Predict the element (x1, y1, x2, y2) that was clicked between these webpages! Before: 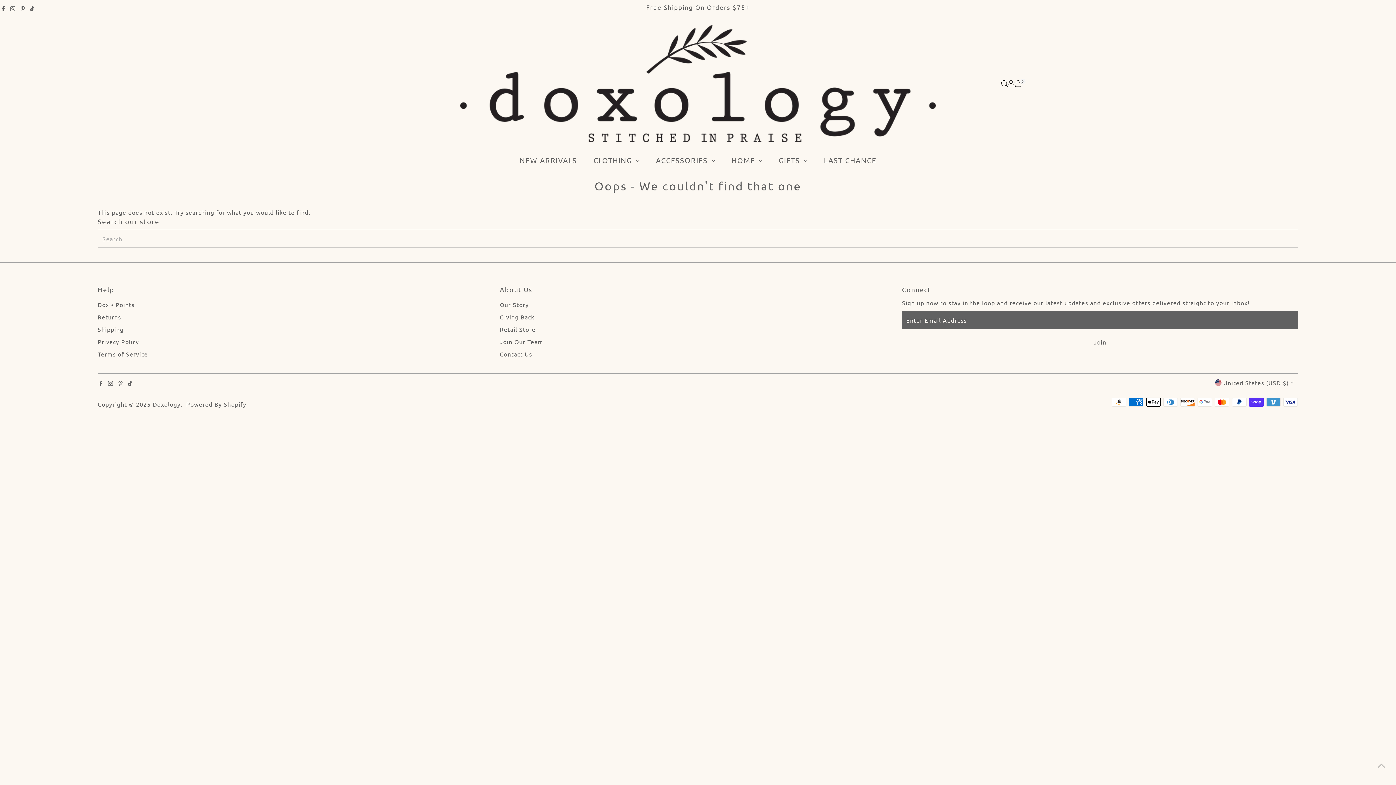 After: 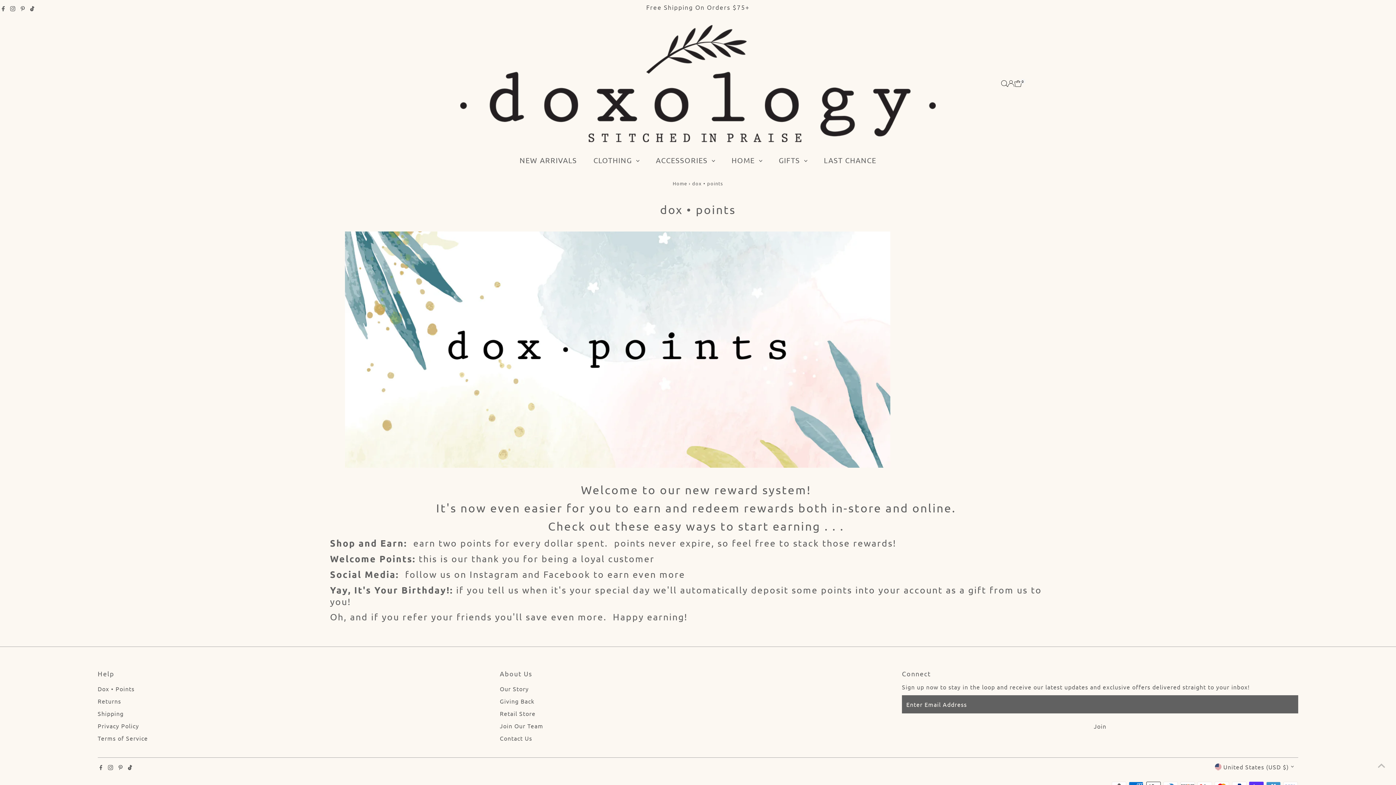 Action: bbox: (97, 300, 134, 308) label: Dox • Points